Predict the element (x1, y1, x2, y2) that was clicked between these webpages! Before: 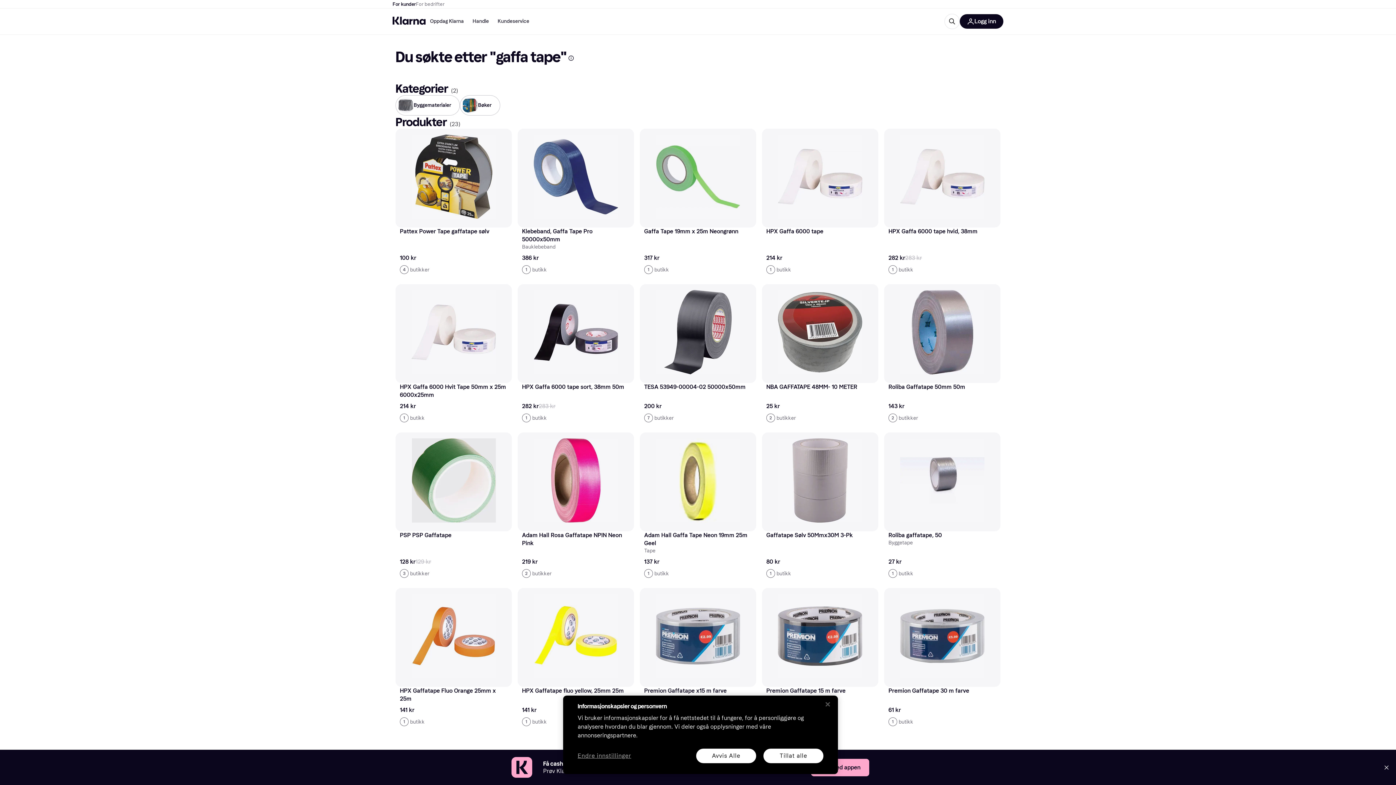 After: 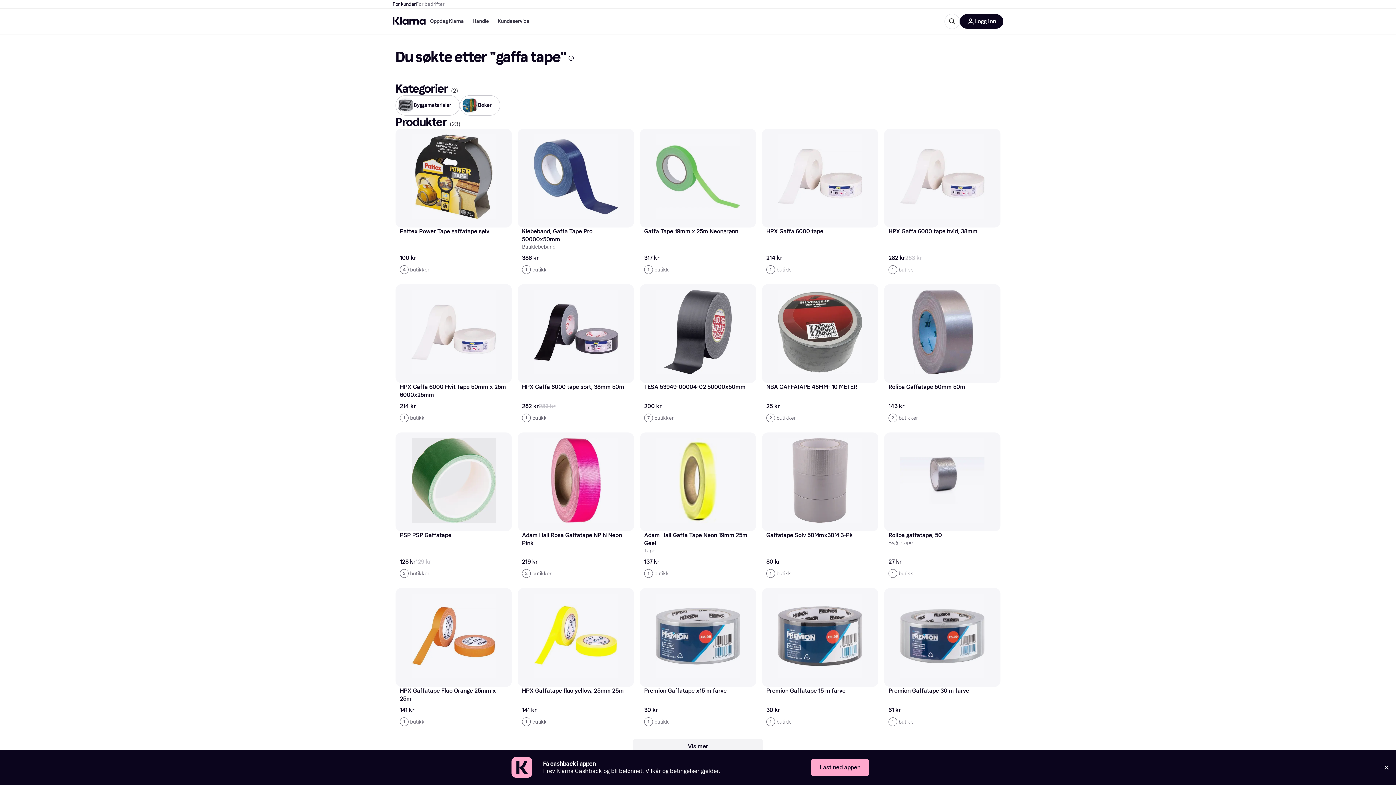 Action: label: Tillat alle bbox: (763, 749, 823, 763)